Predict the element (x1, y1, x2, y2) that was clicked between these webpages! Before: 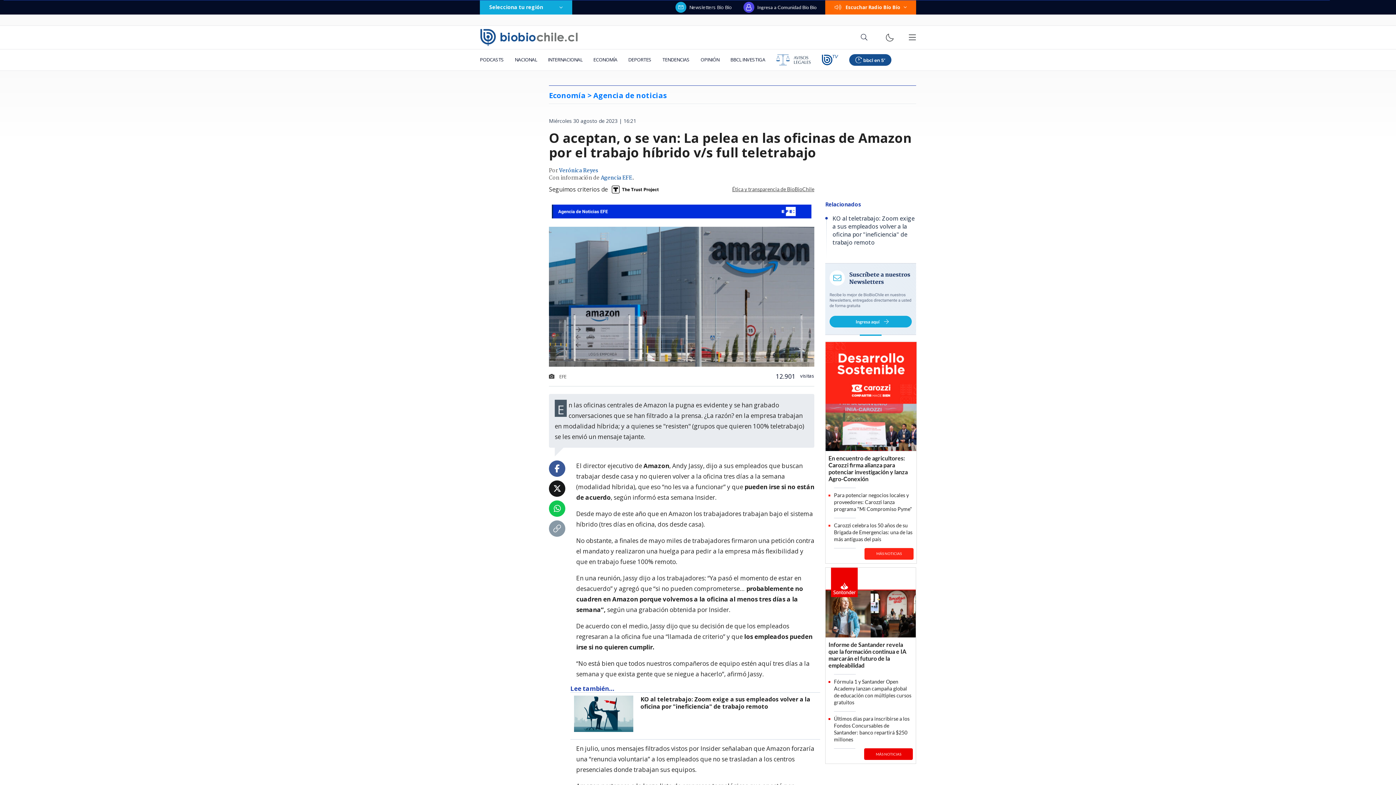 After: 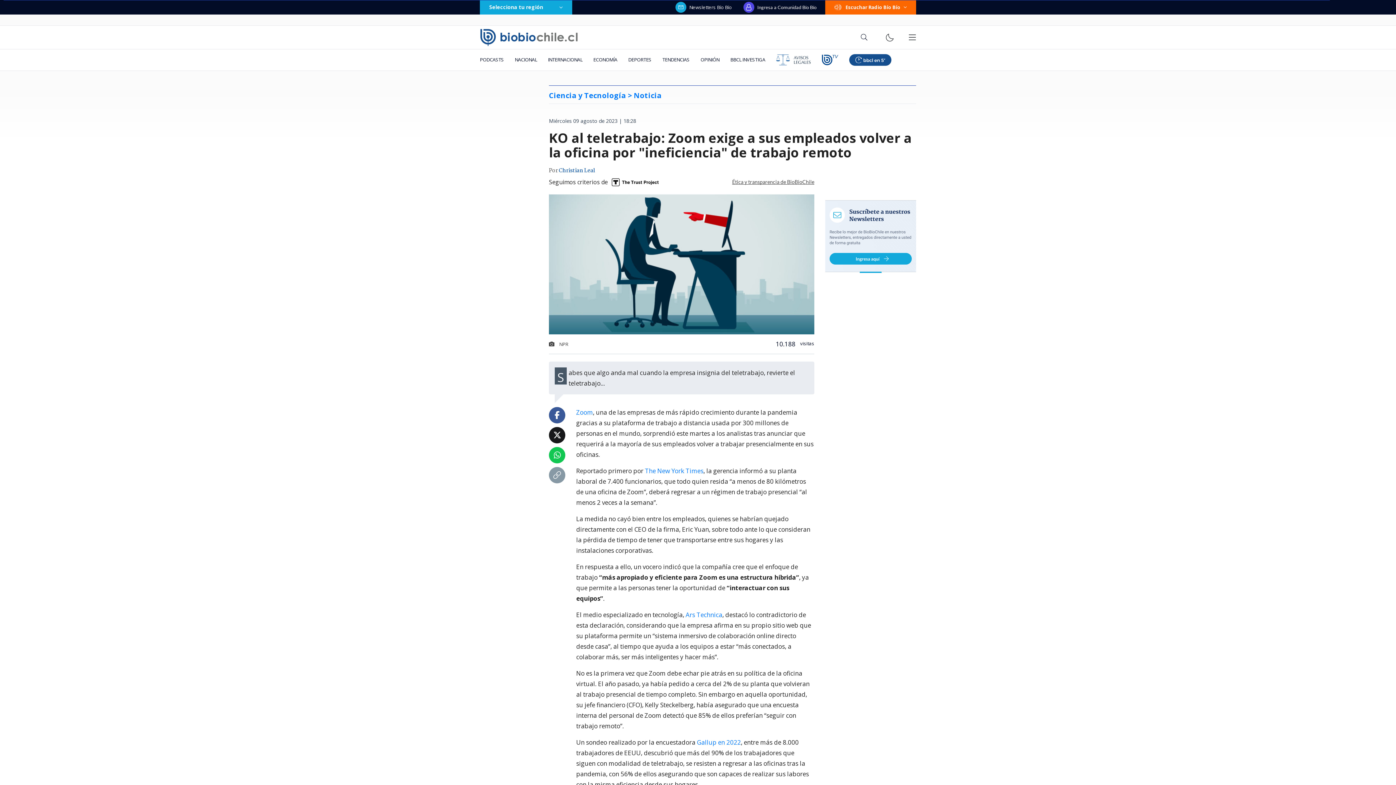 Action: label: KO al teletrabajo: Zoom exige a sus empleados volver a la oficina por "ineficiencia" de trabajo remoto bbox: (825, 214, 916, 246)